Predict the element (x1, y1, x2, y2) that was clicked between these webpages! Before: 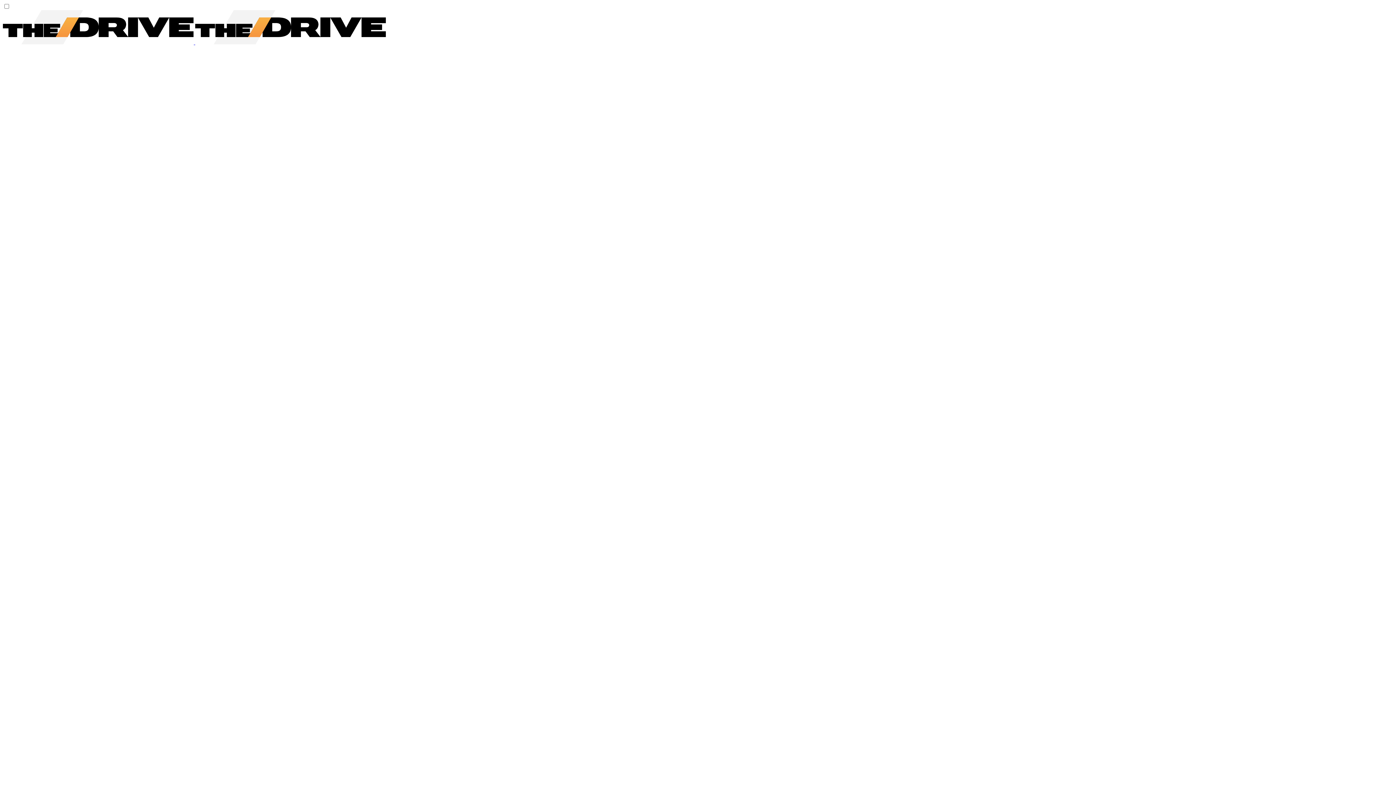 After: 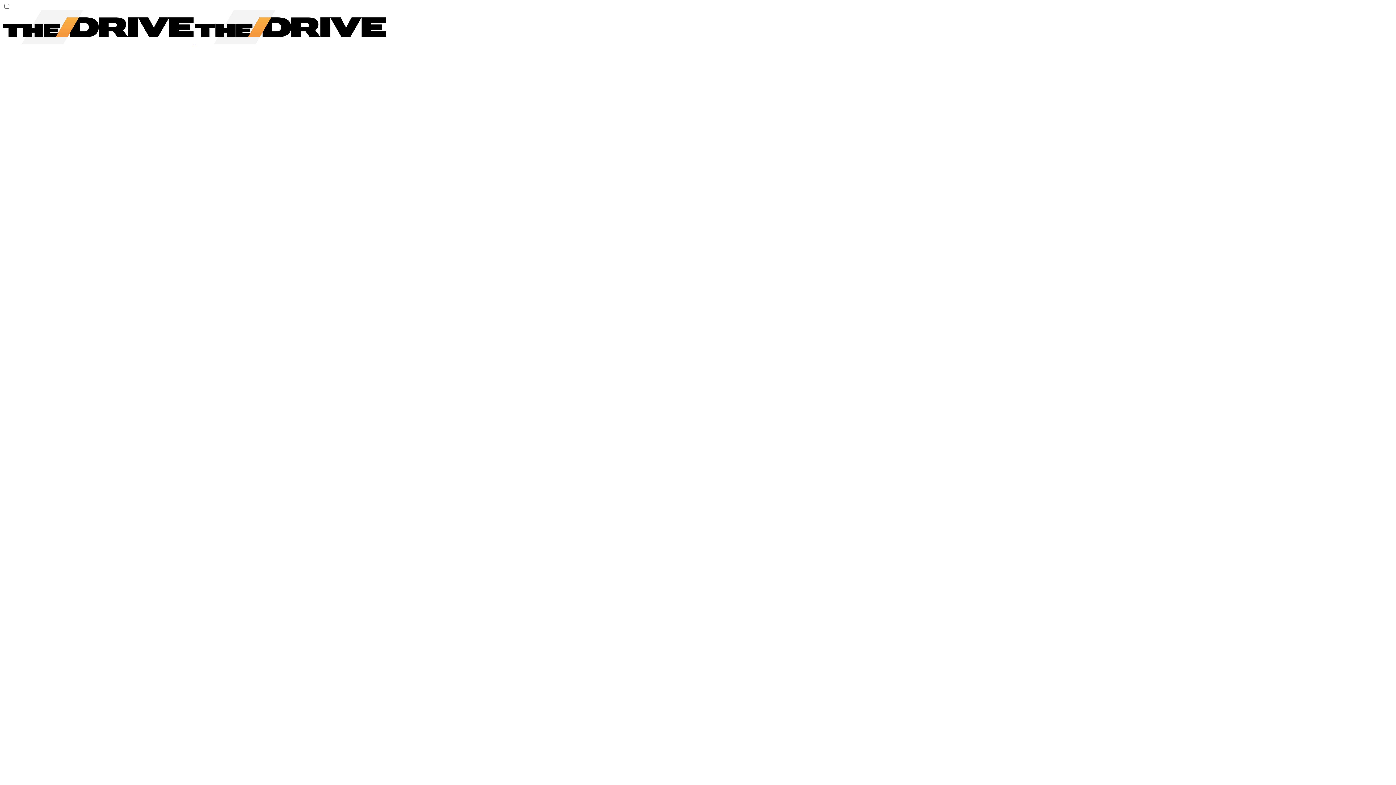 Action: bbox: (2, 39, 386, 45) label:  